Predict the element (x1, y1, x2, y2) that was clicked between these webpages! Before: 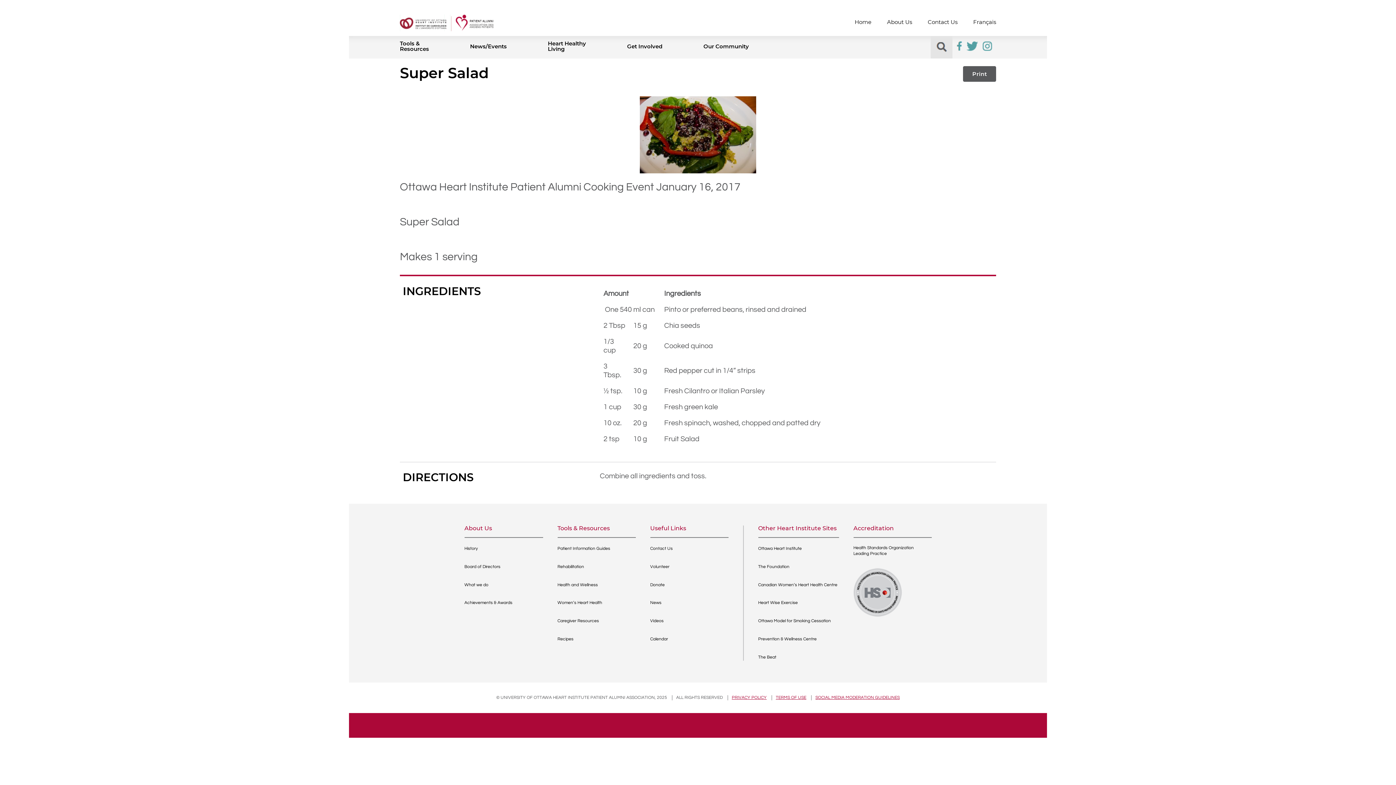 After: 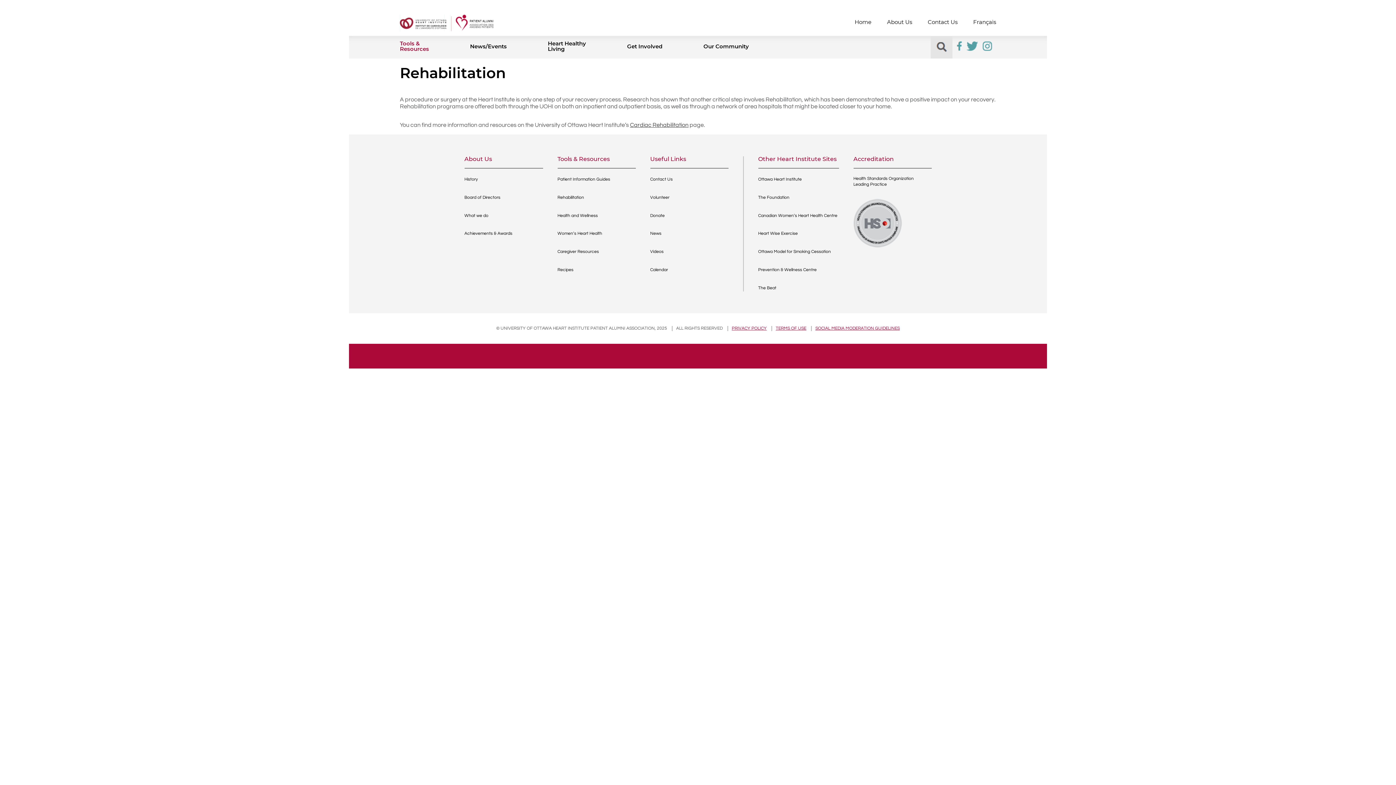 Action: bbox: (557, 564, 584, 570) label: Rehabilitation